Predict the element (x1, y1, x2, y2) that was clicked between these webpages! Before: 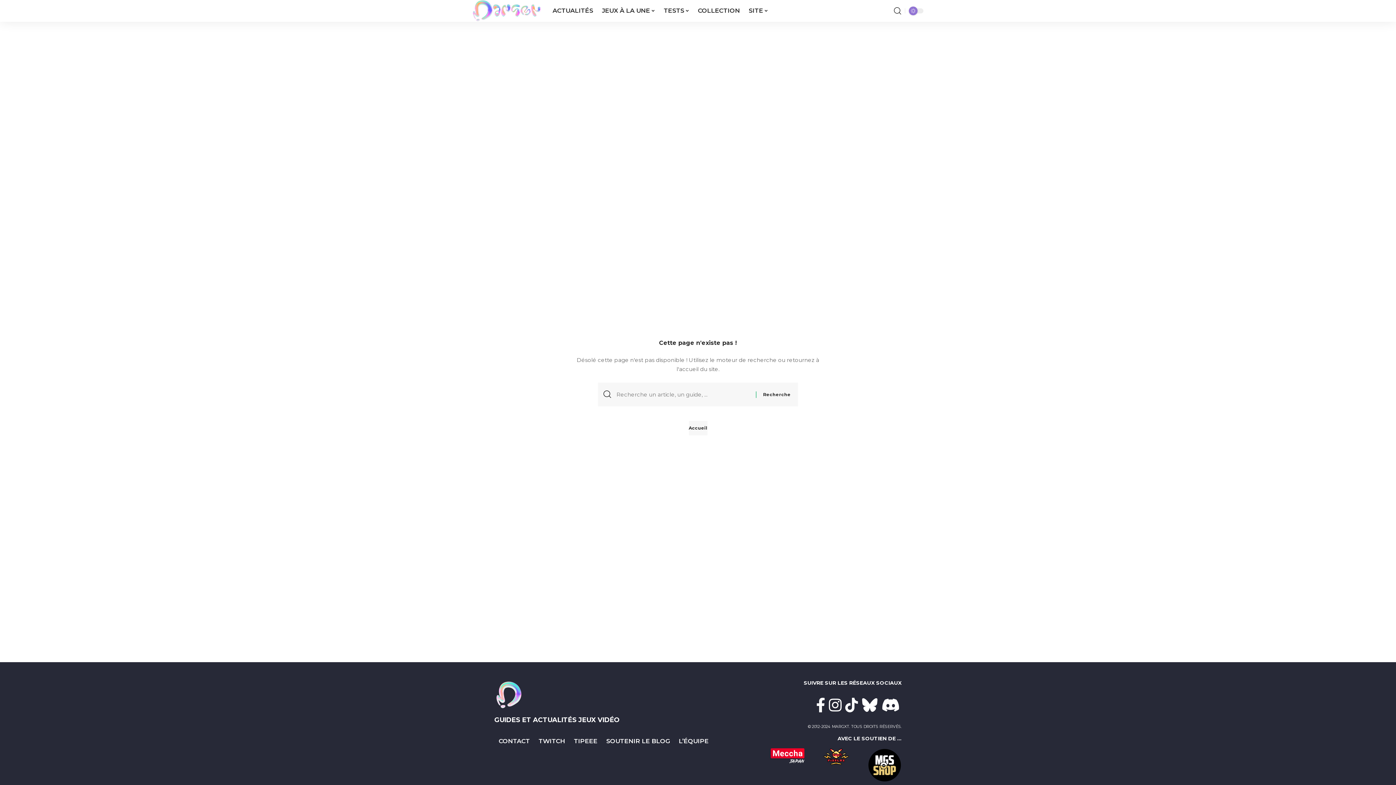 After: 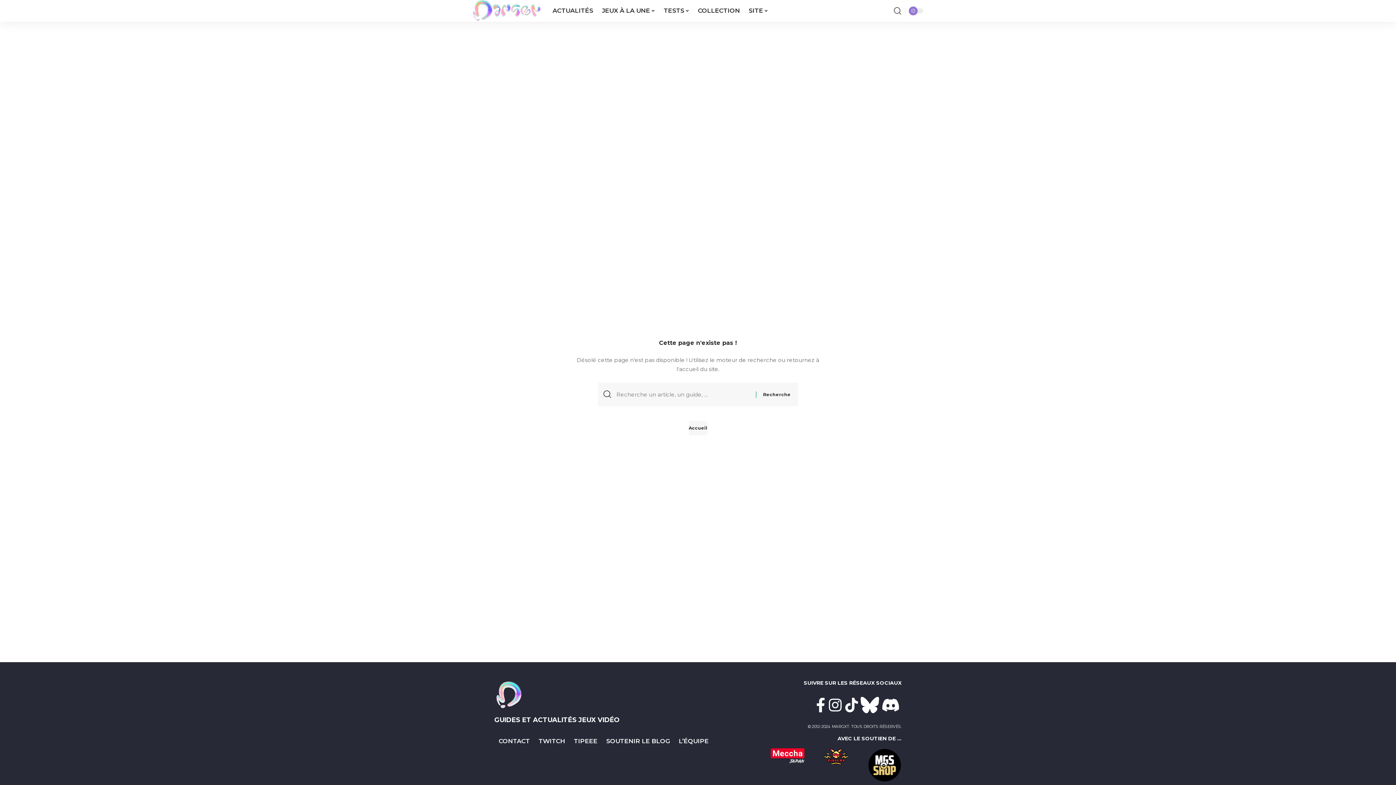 Action: bbox: (859, 693, 879, 717) label: Bluesky